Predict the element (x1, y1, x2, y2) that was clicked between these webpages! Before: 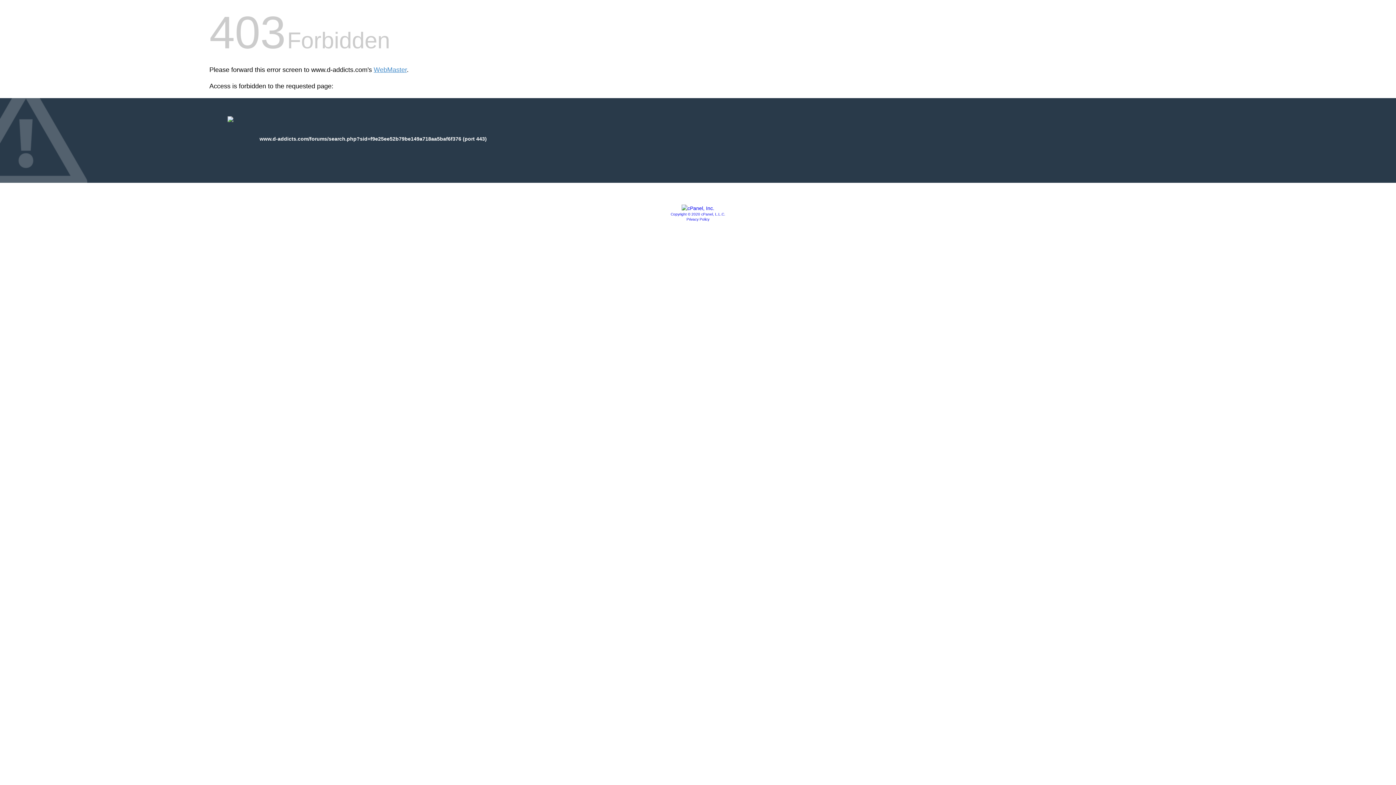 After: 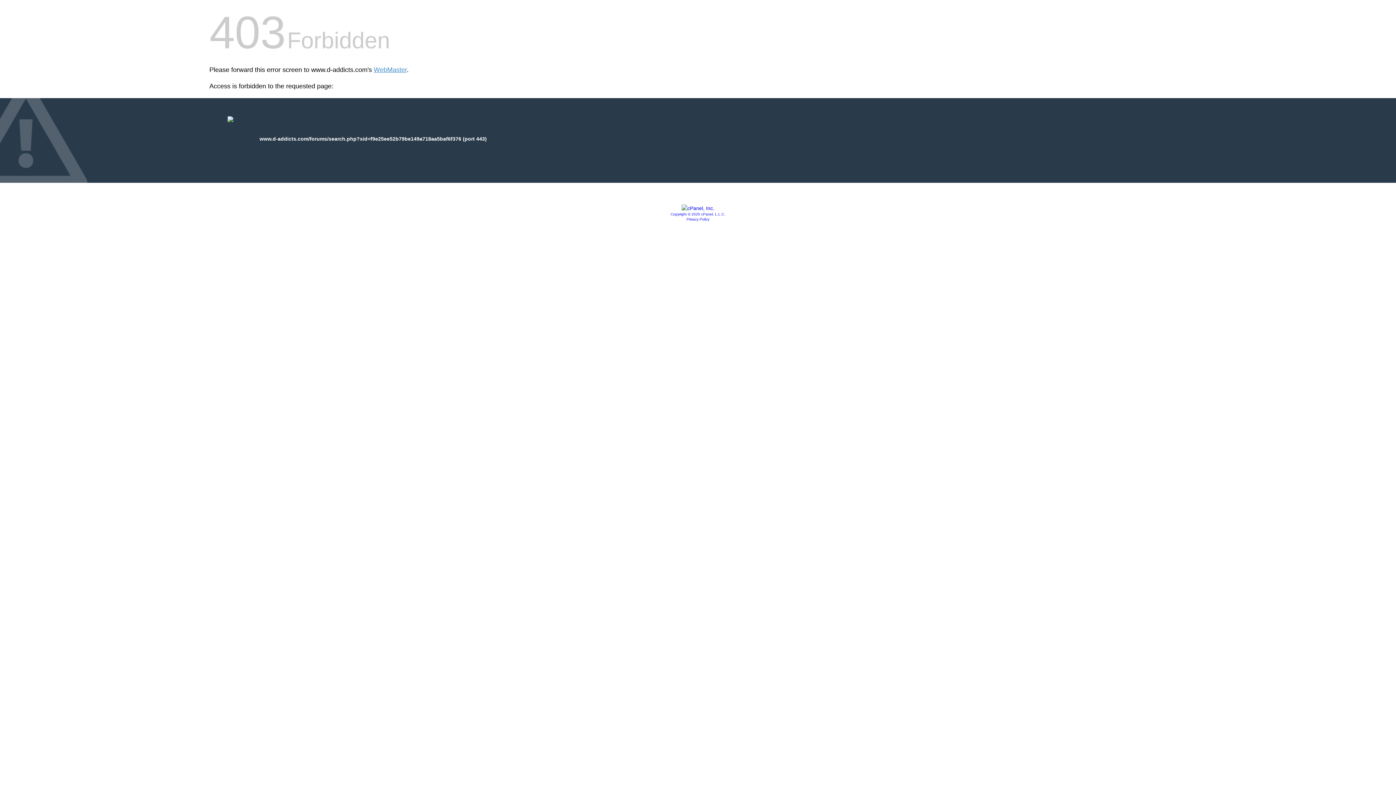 Action: label: Copyright © 2020 cPanel, L.L.C. bbox: (670, 212, 725, 216)